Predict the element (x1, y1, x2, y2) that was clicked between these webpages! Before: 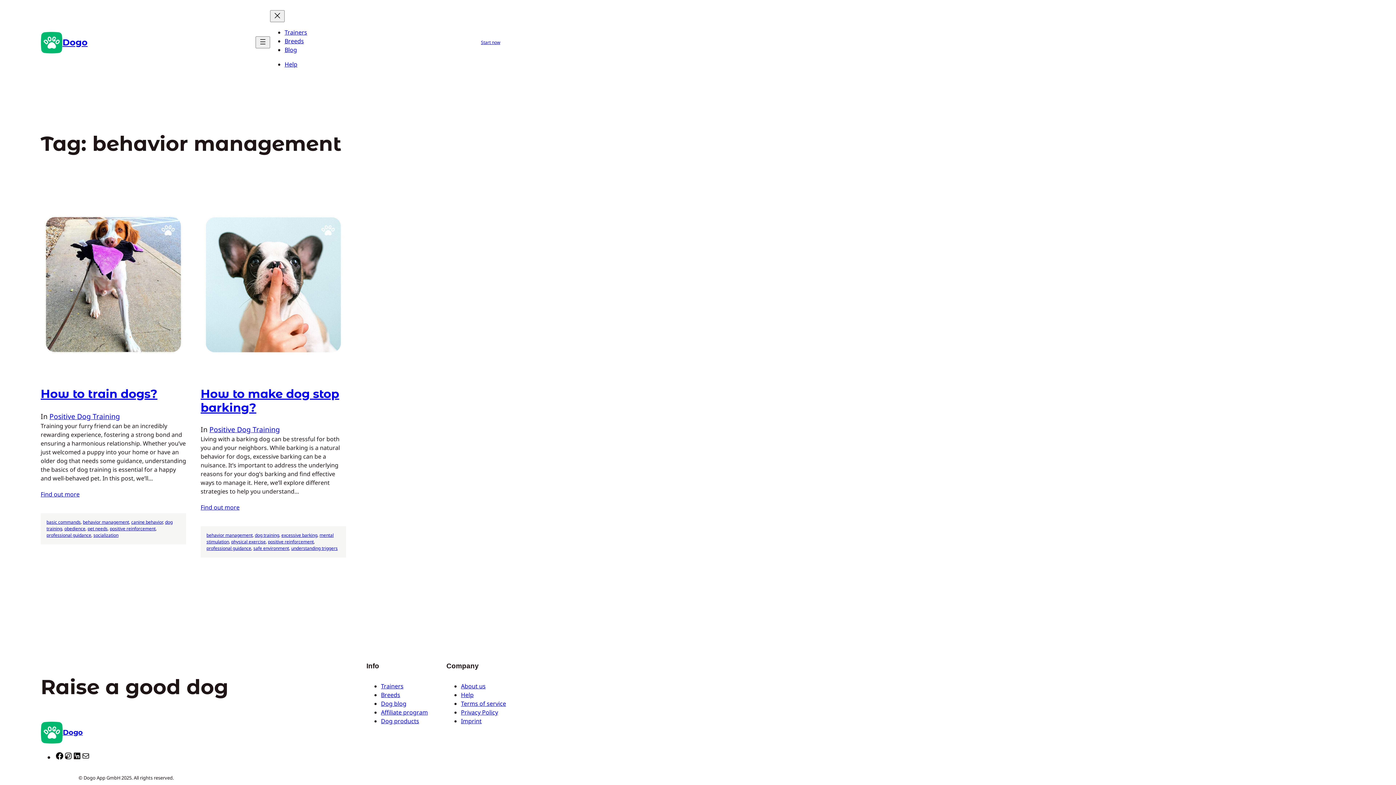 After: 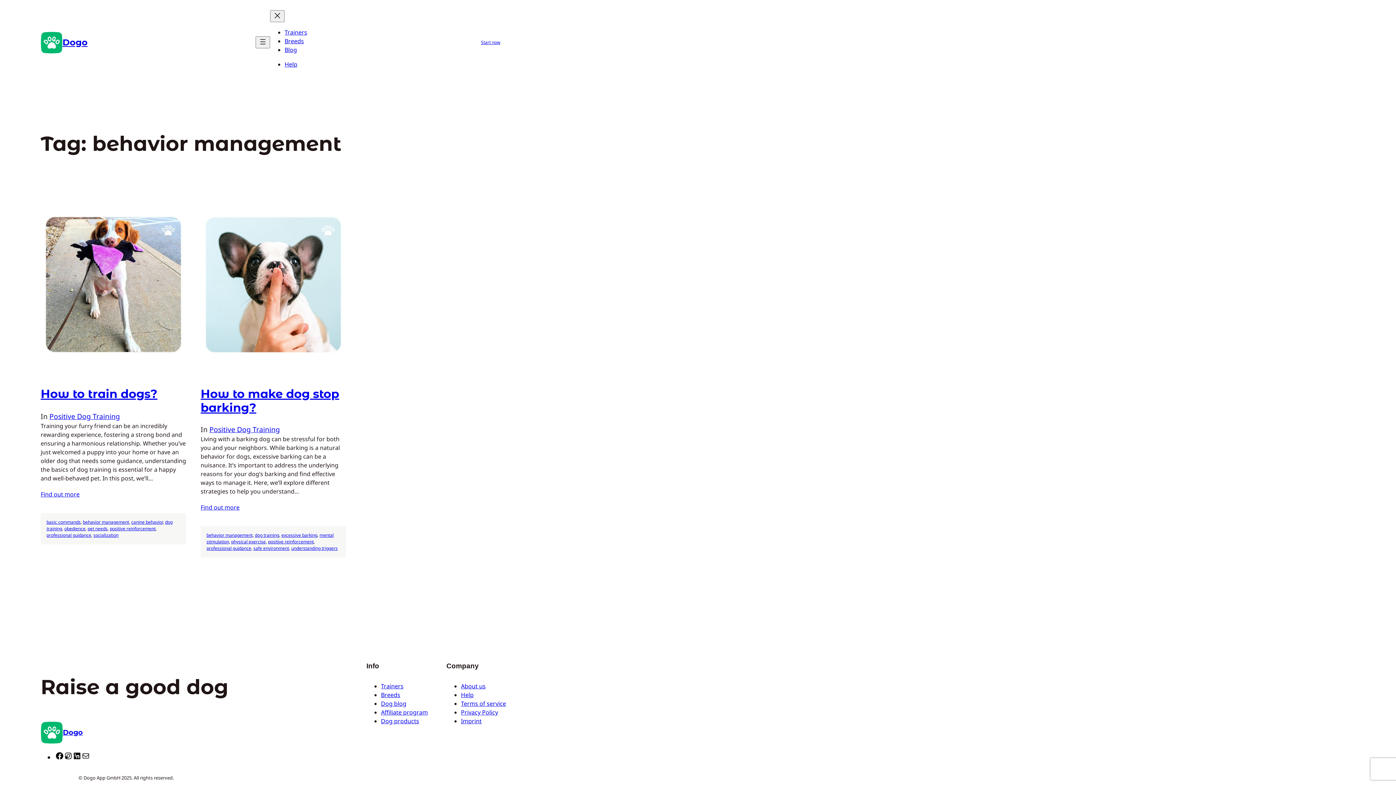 Action: bbox: (64, 753, 72, 762) label: Instagram